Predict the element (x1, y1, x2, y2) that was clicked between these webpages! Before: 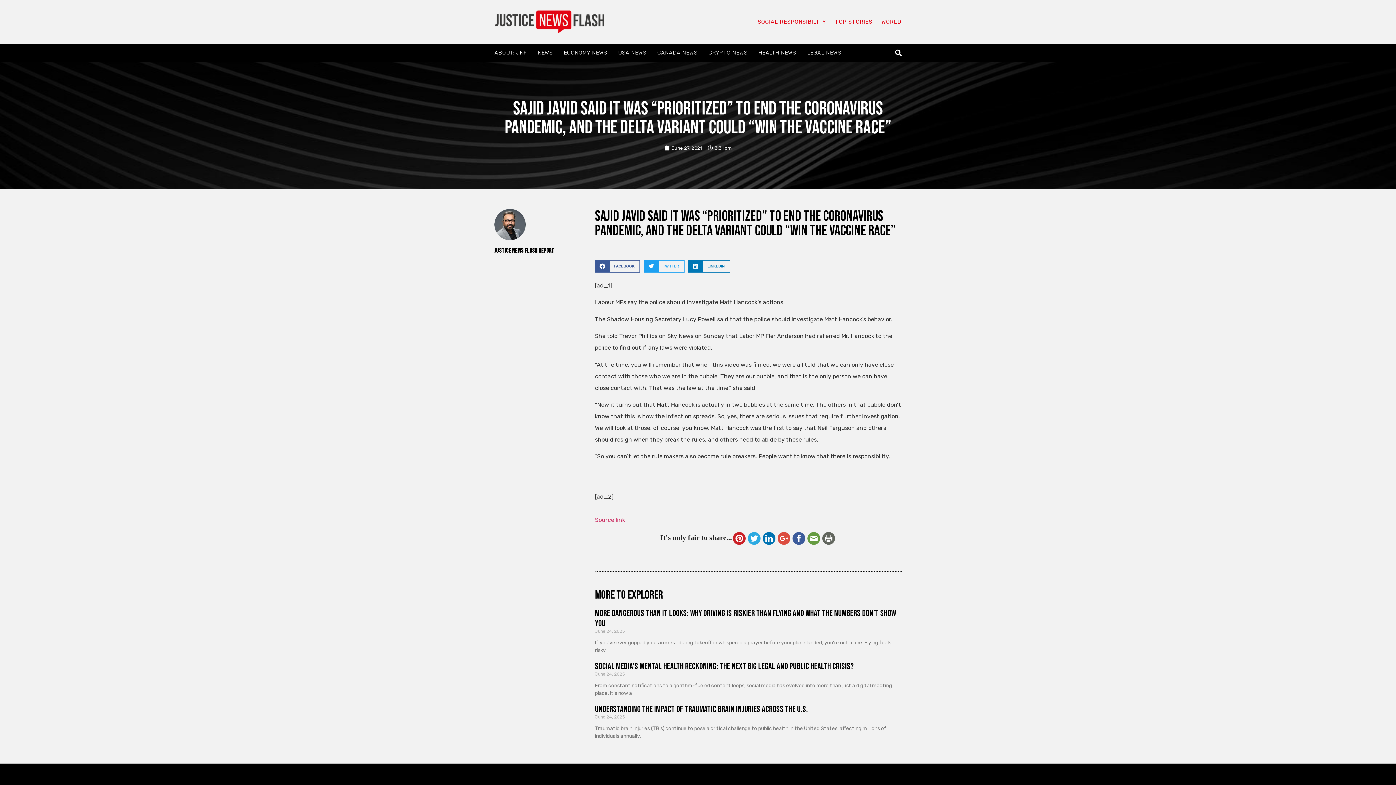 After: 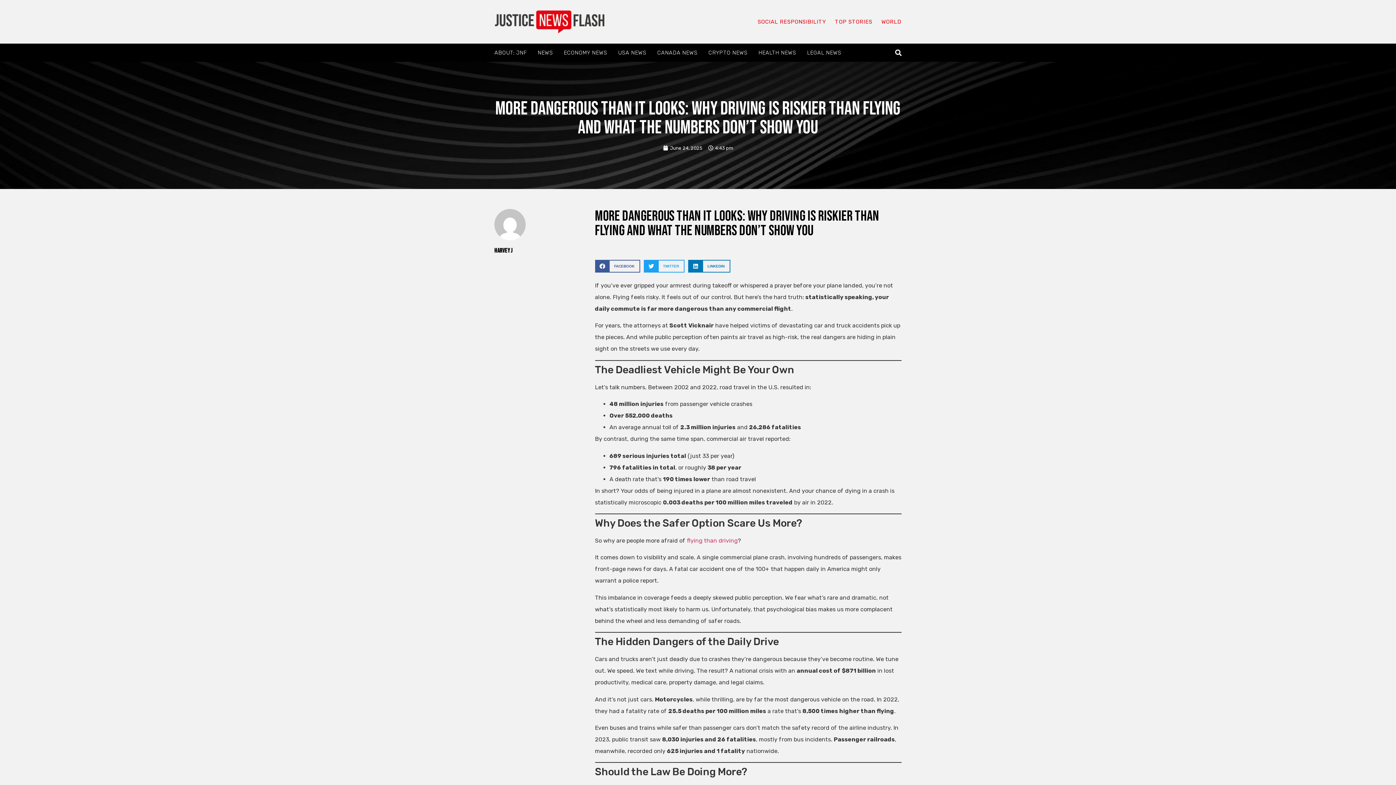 Action: bbox: (595, 608, 896, 629) label: More Dangerous Than It Looks: Why Driving Is Riskier Than Flying and What the Numbers Don’t Show You